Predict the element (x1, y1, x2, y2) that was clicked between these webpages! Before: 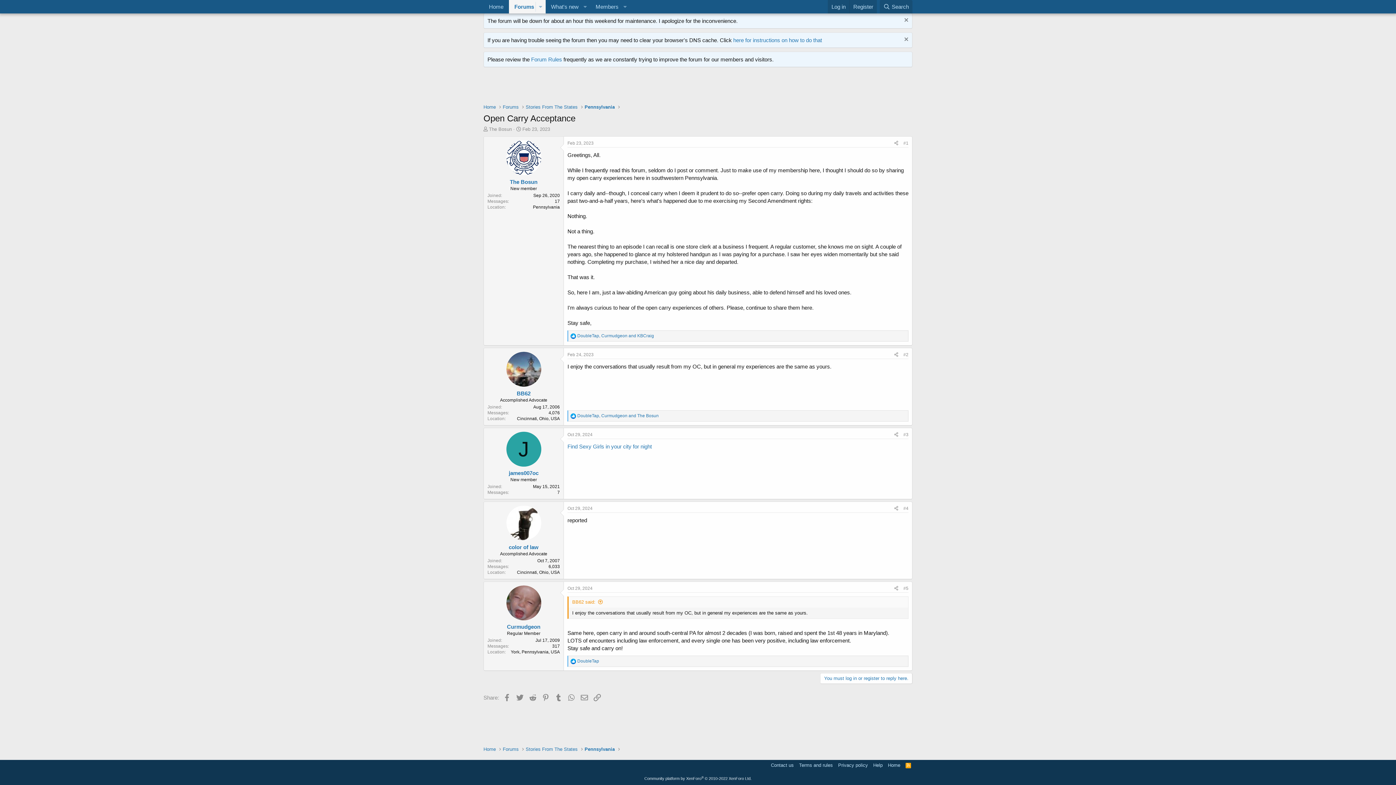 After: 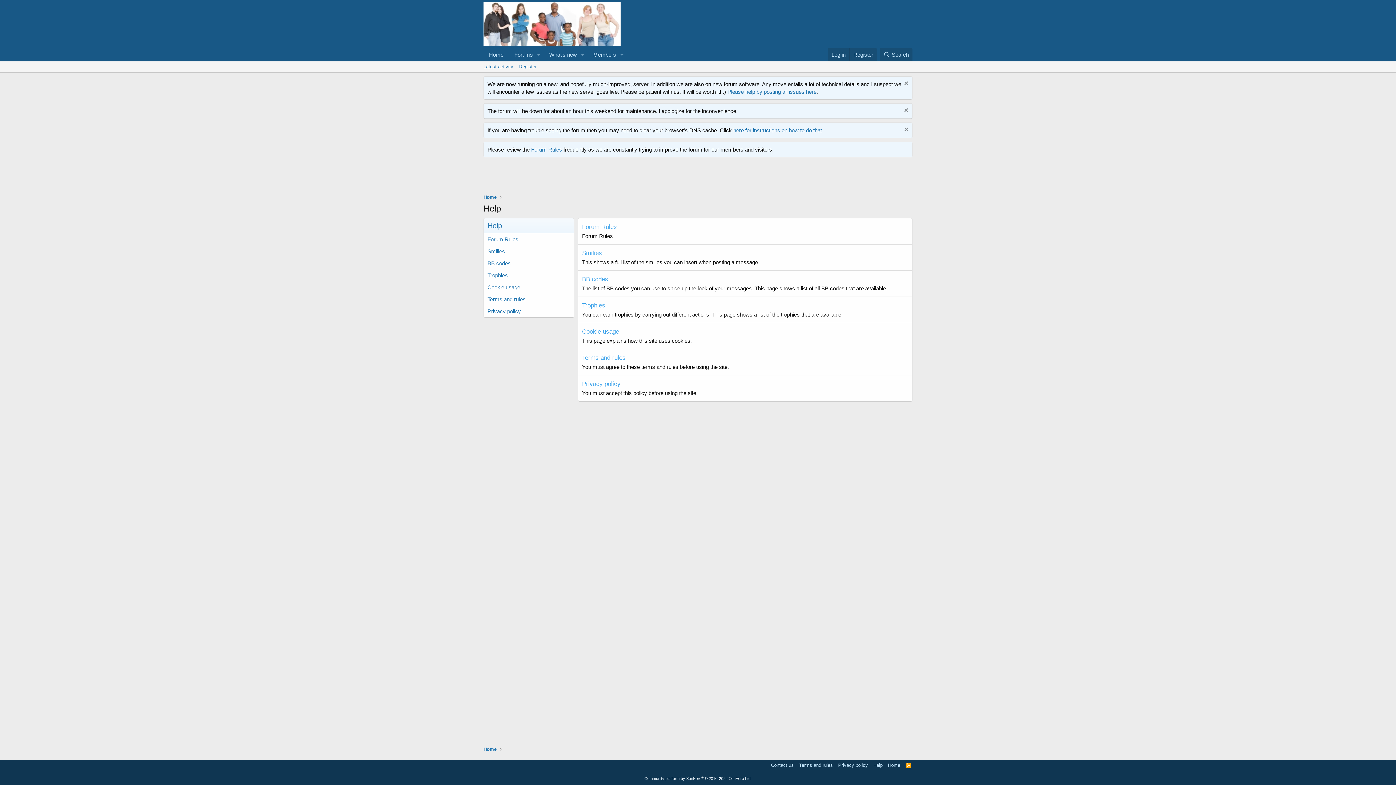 Action: label: Help bbox: (872, 762, 884, 769)